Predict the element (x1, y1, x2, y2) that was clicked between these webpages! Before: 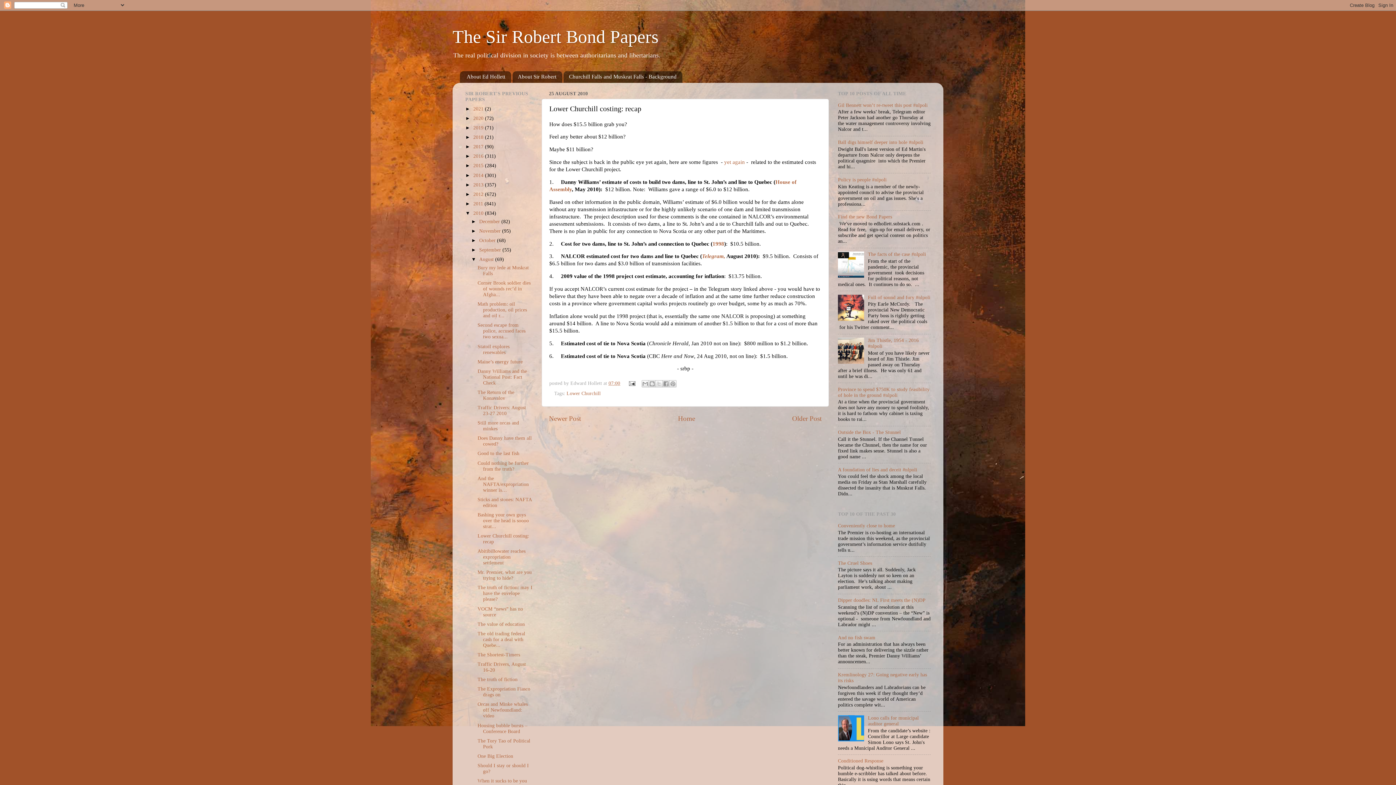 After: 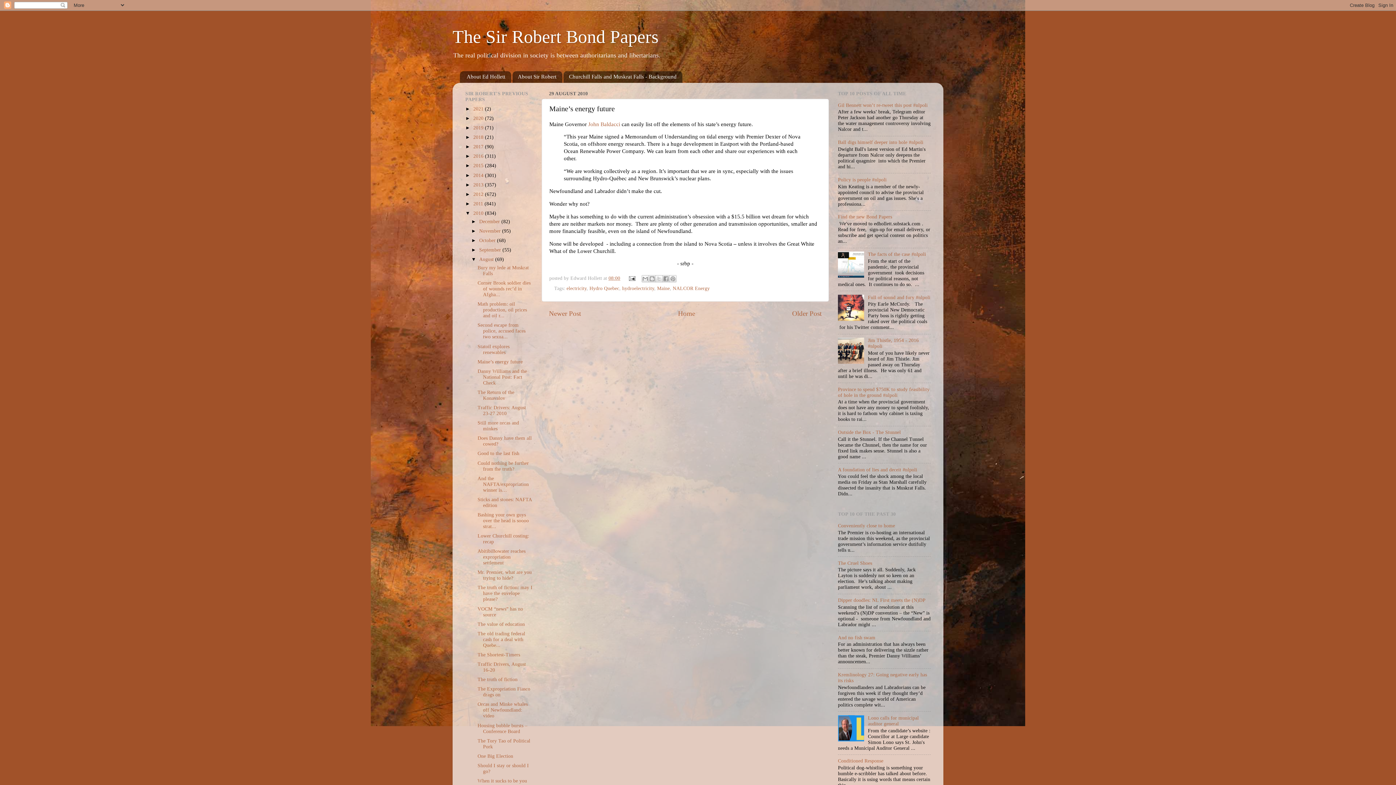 Action: label: Maine’s energy future bbox: (477, 359, 522, 364)